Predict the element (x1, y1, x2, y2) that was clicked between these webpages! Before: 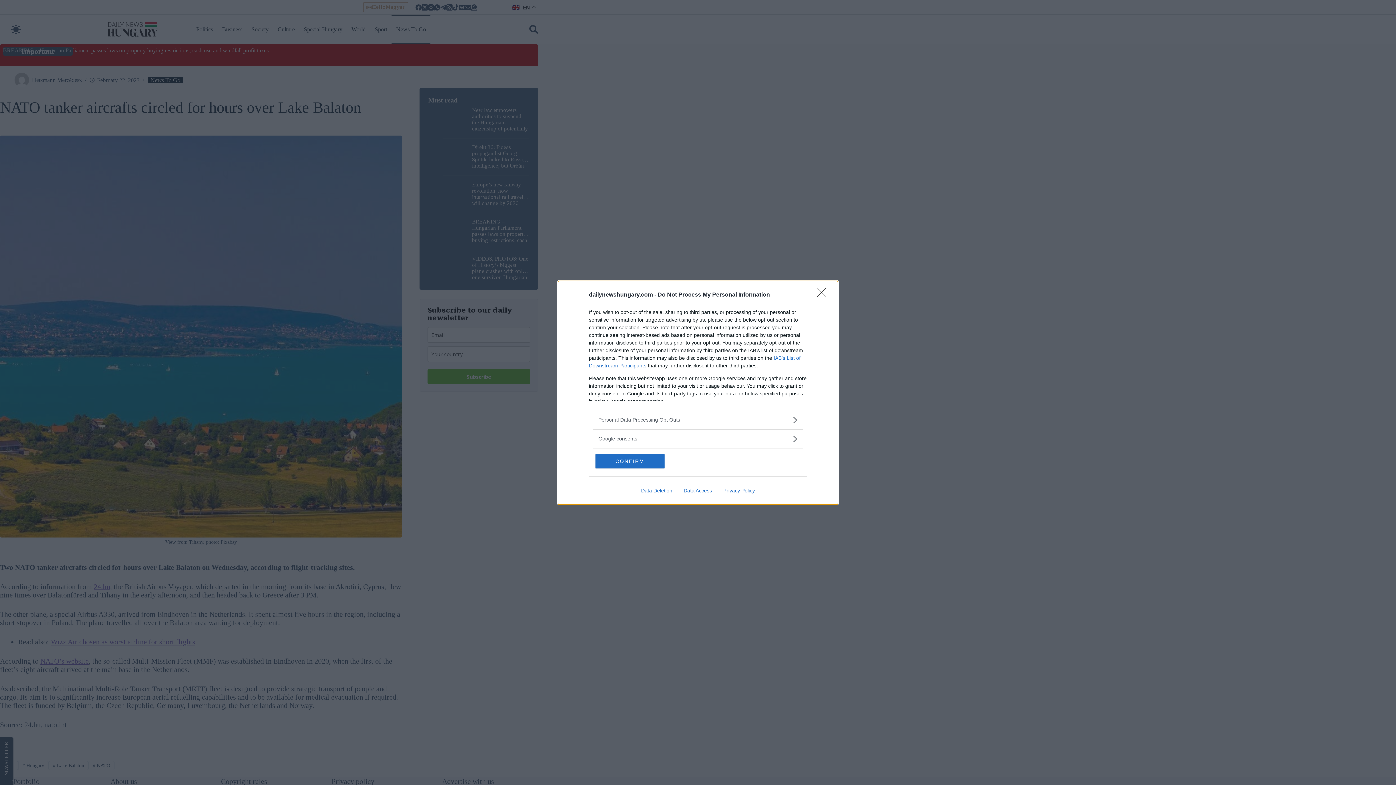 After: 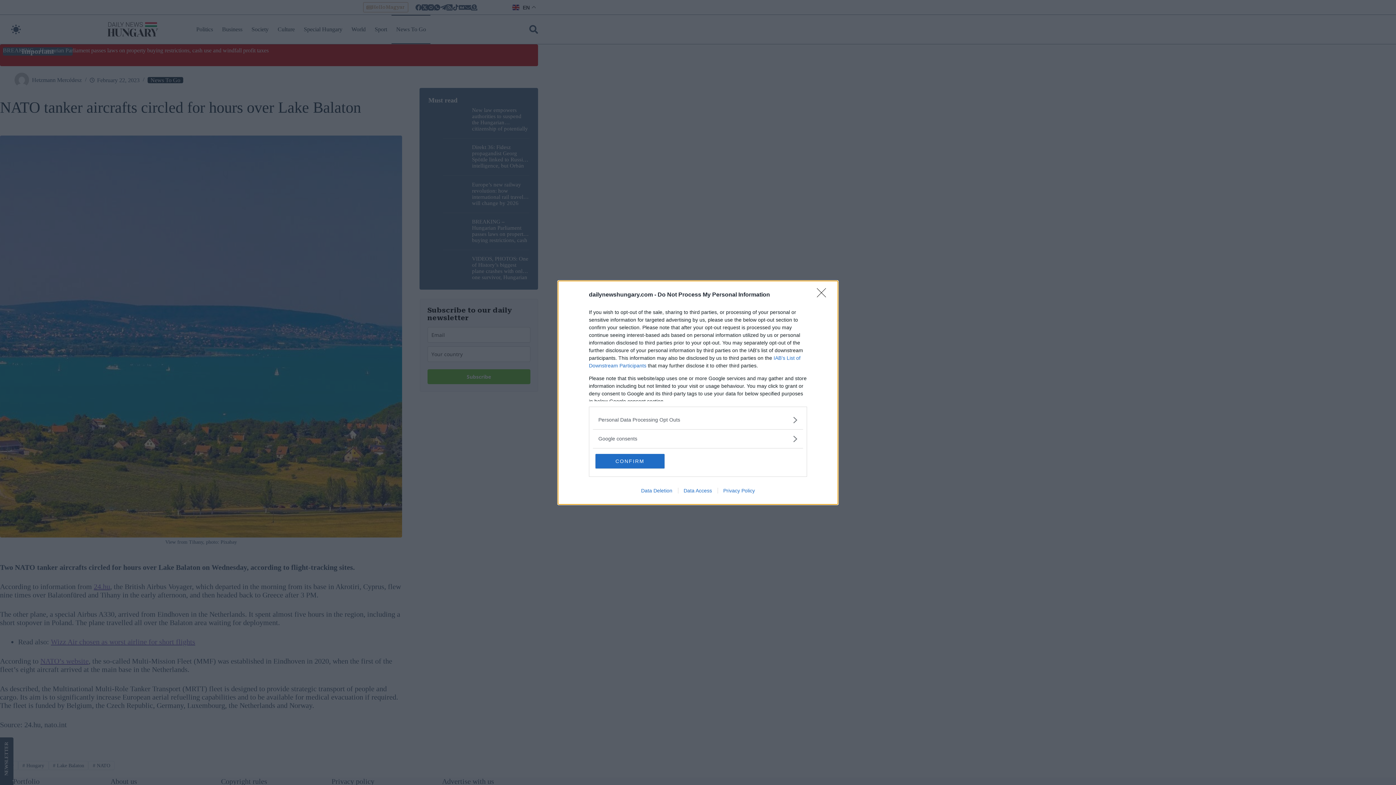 Action: bbox: (717, 487, 760, 493) label: Privacy Policy